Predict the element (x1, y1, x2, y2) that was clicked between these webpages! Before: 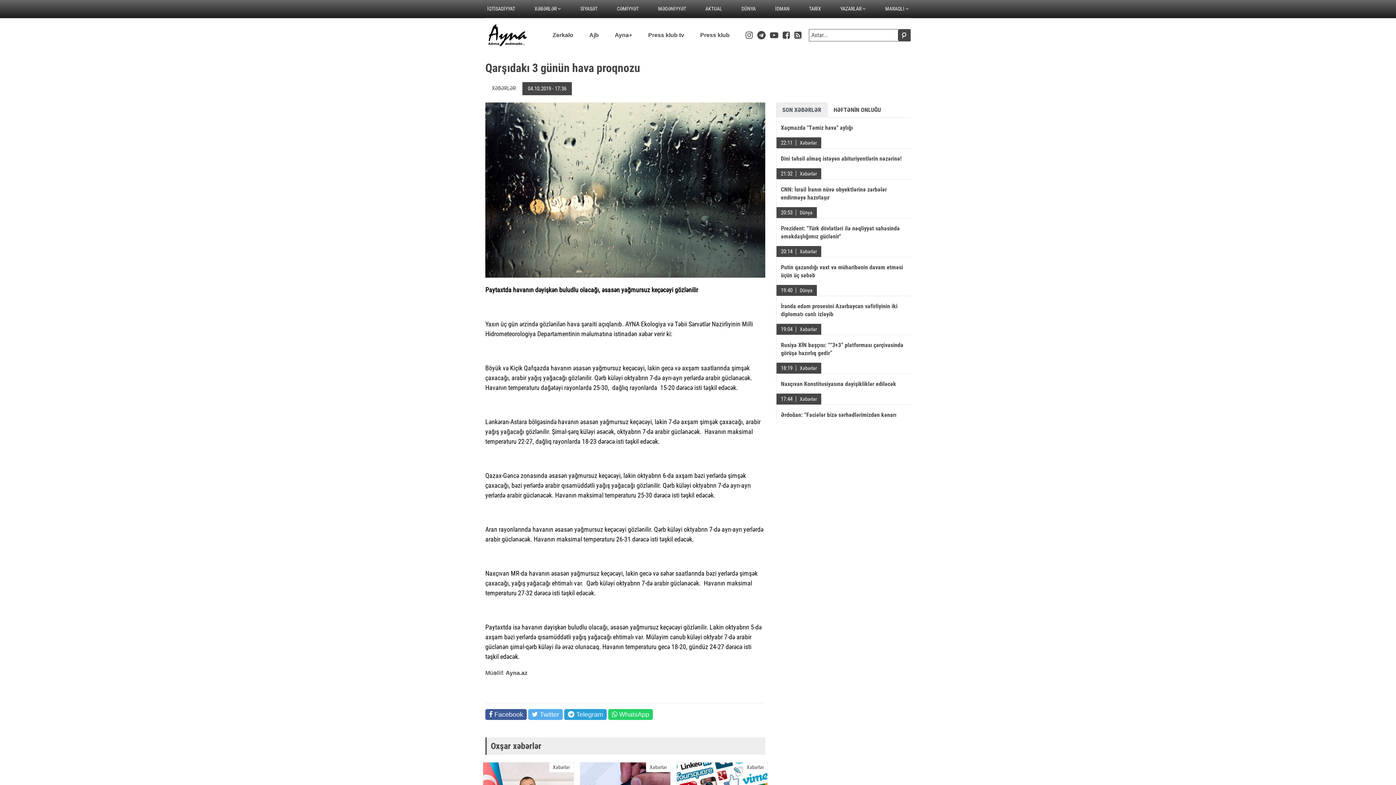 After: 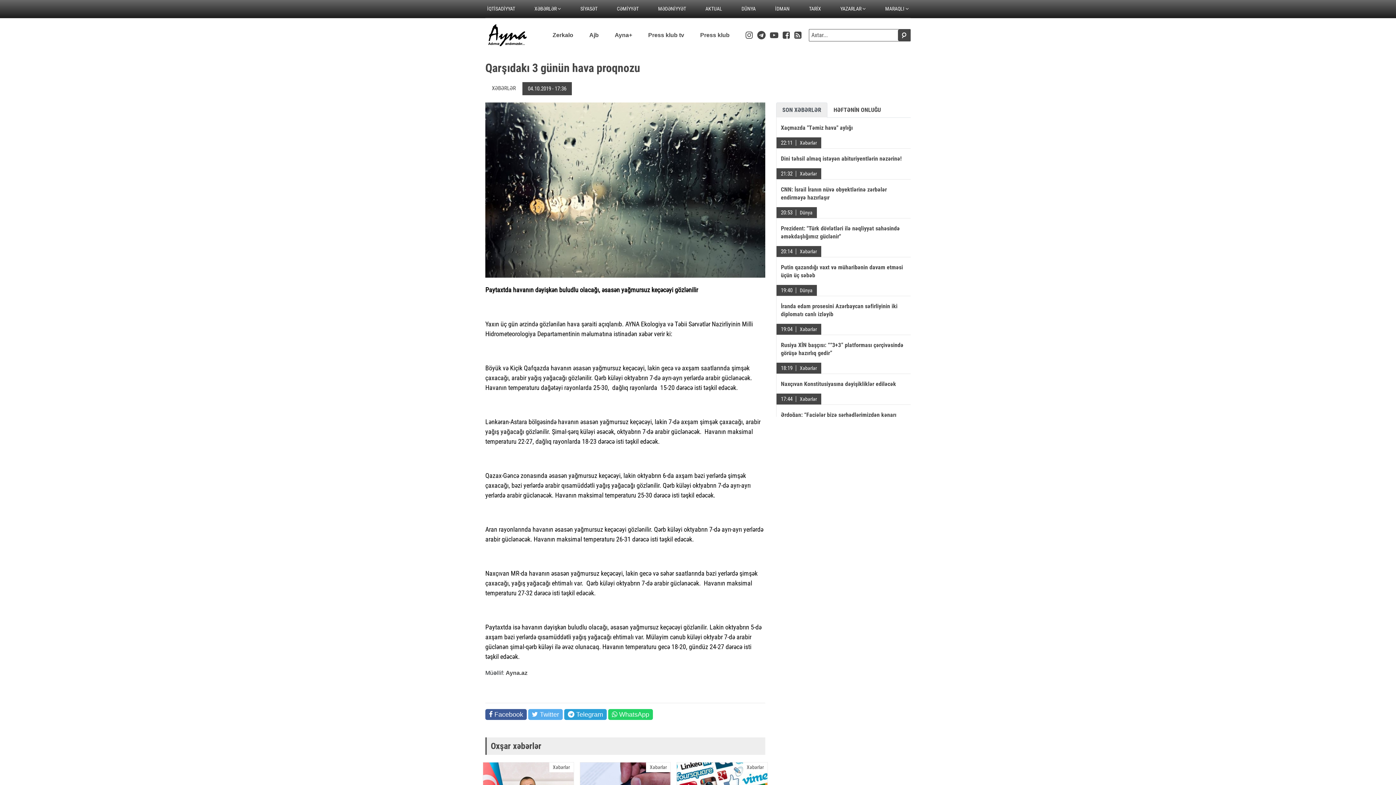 Action: bbox: (794, 30, 801, 40)